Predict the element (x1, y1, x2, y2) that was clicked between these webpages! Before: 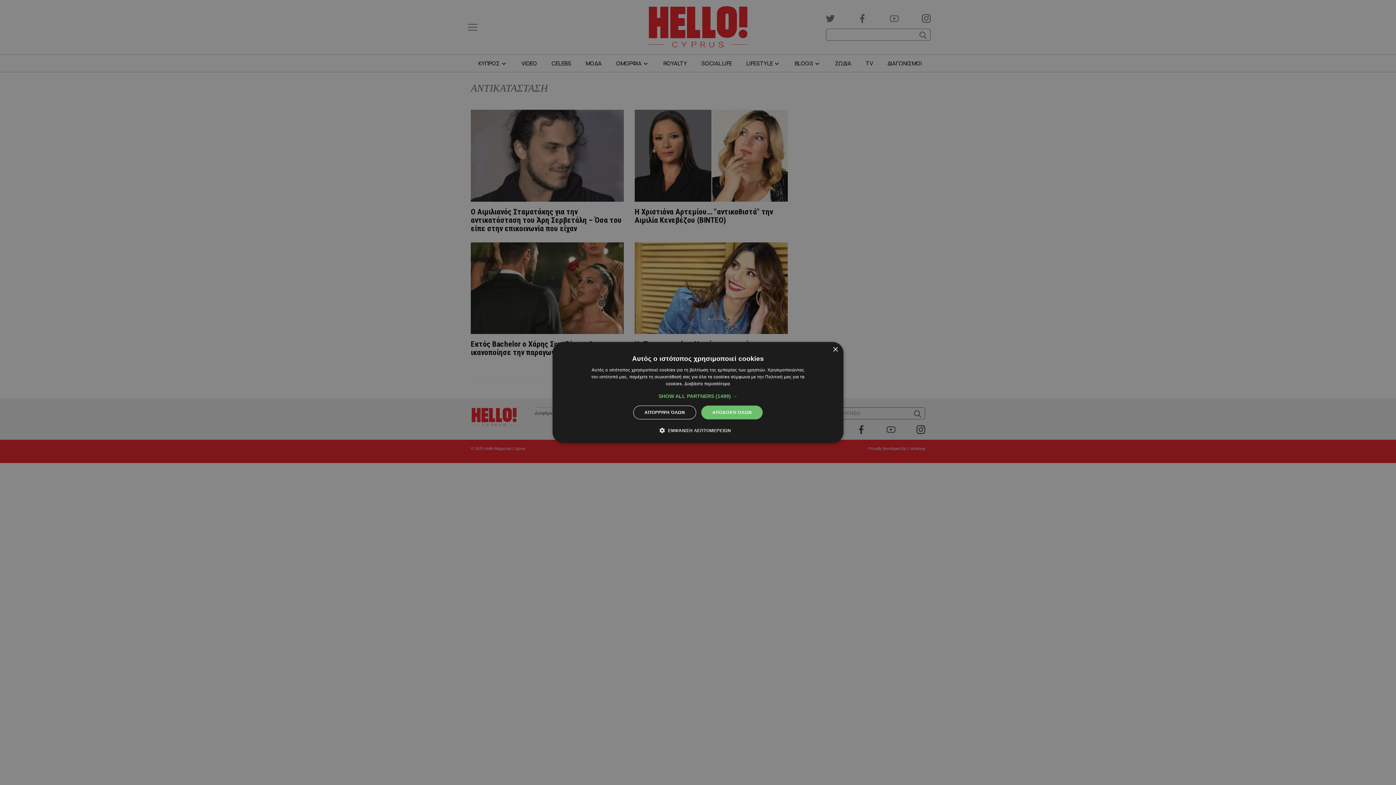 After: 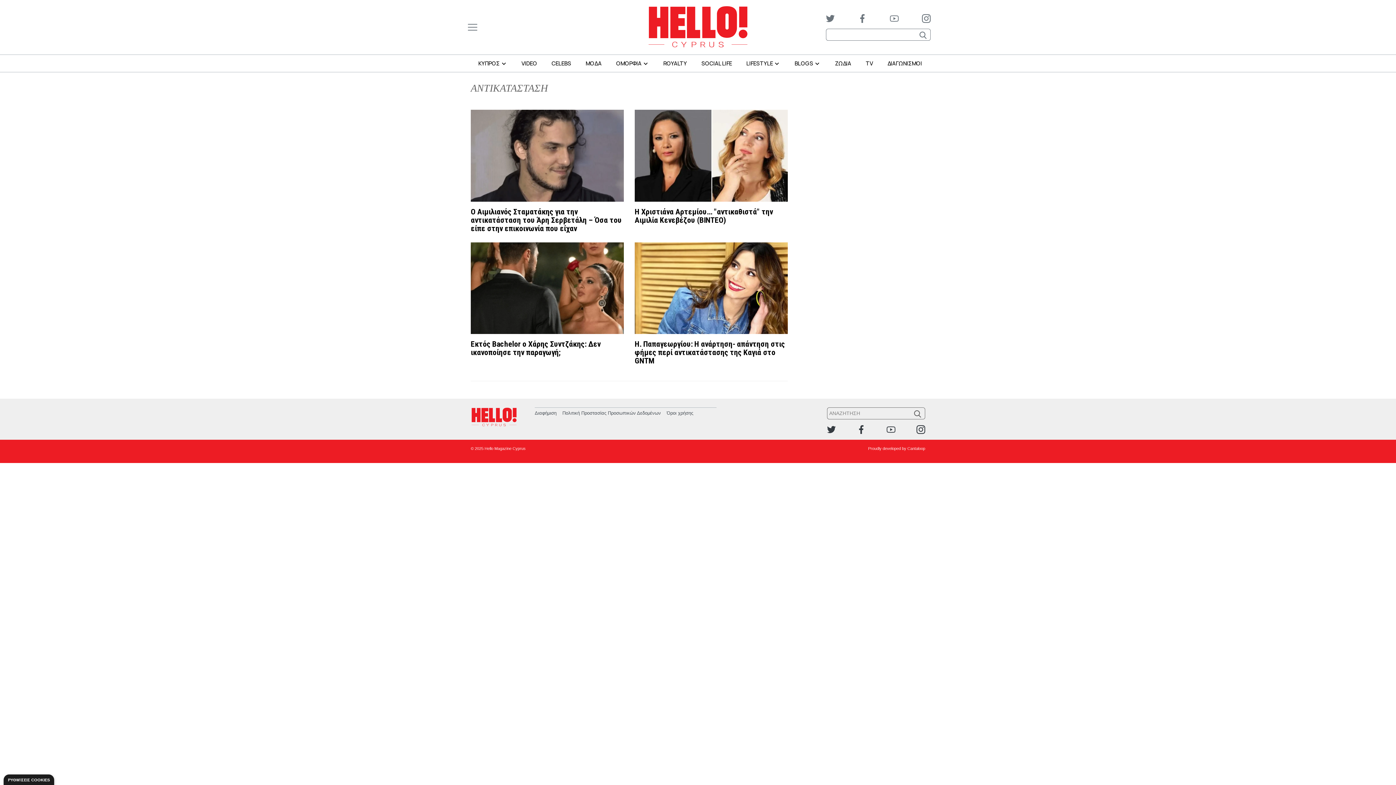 Action: bbox: (832, 347, 838, 352) label: Close